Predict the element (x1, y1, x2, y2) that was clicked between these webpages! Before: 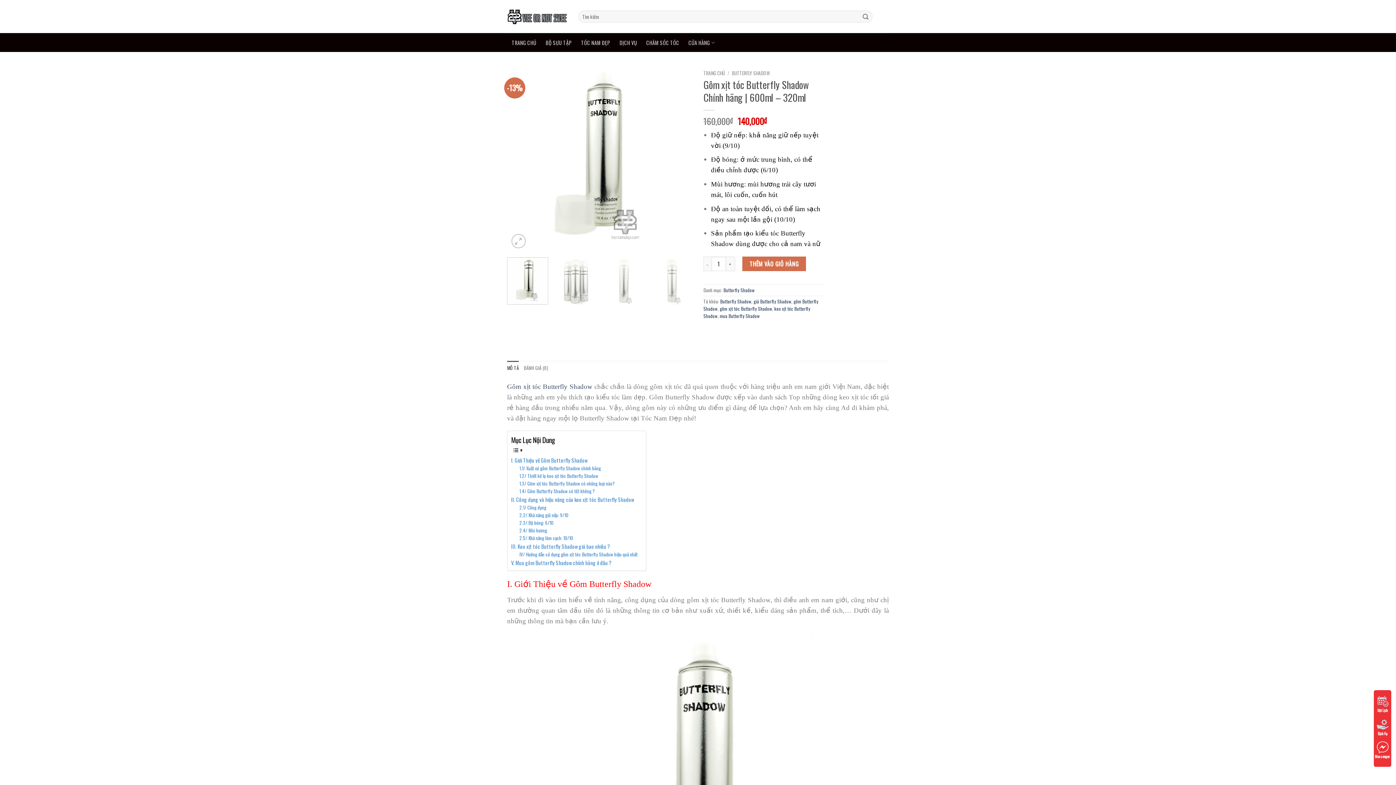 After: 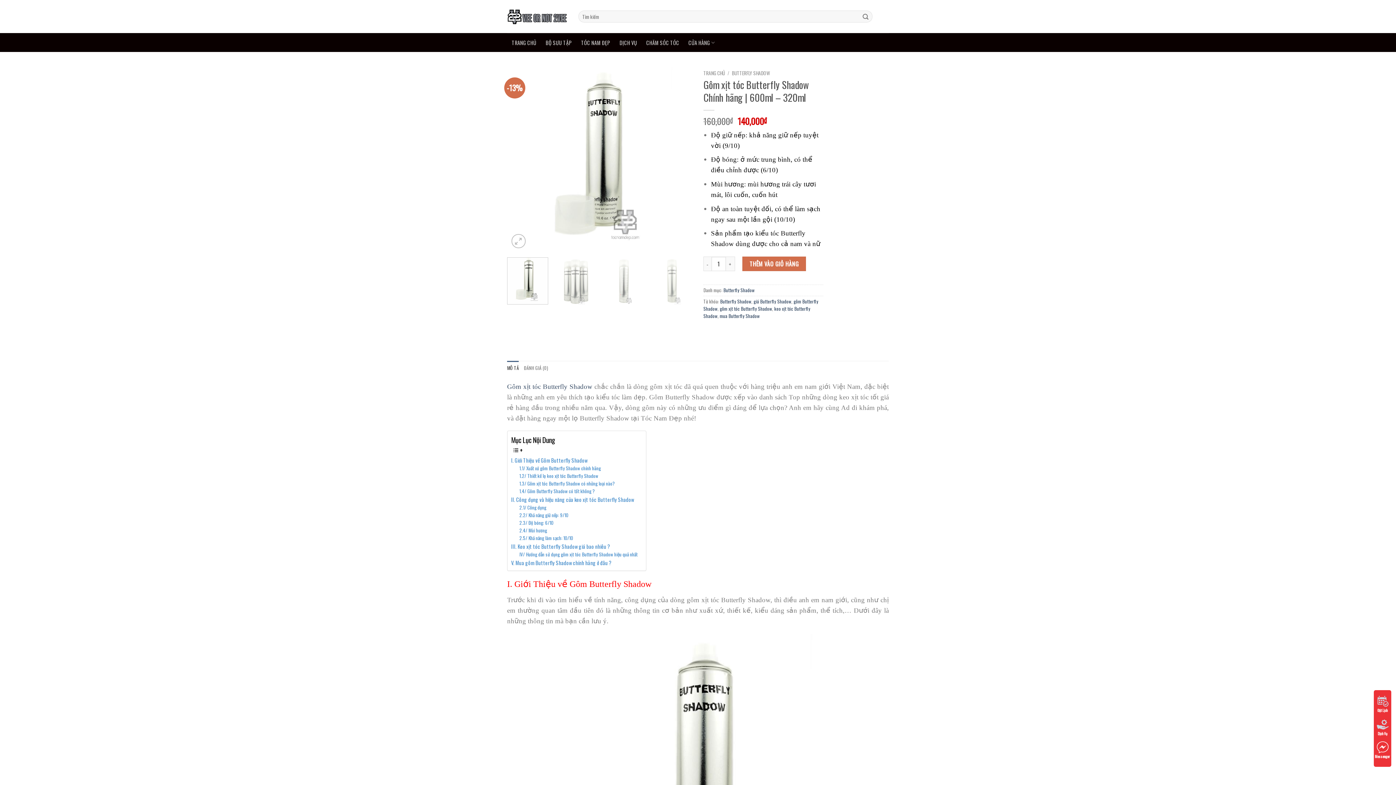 Action: label: MÔ TẢ bbox: (507, 360, 519, 375)